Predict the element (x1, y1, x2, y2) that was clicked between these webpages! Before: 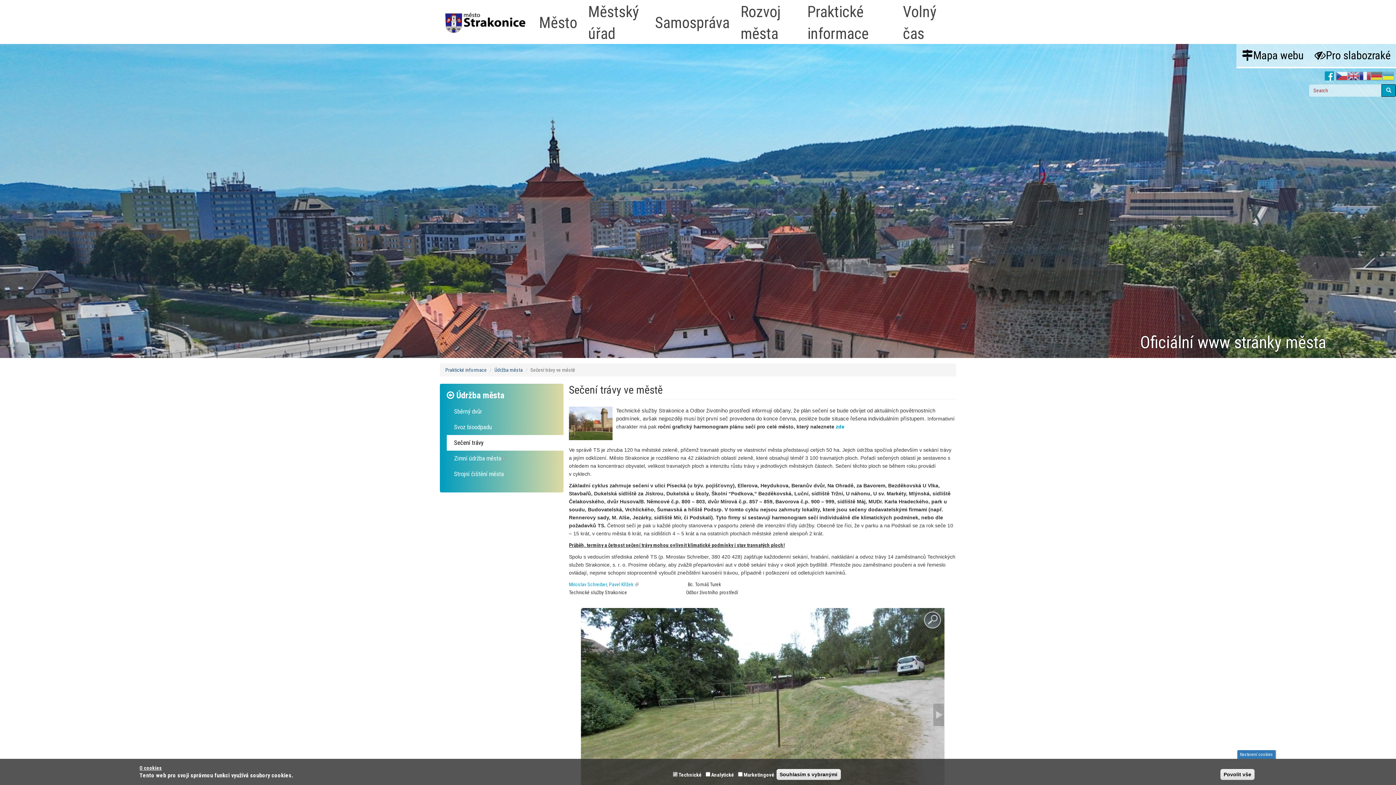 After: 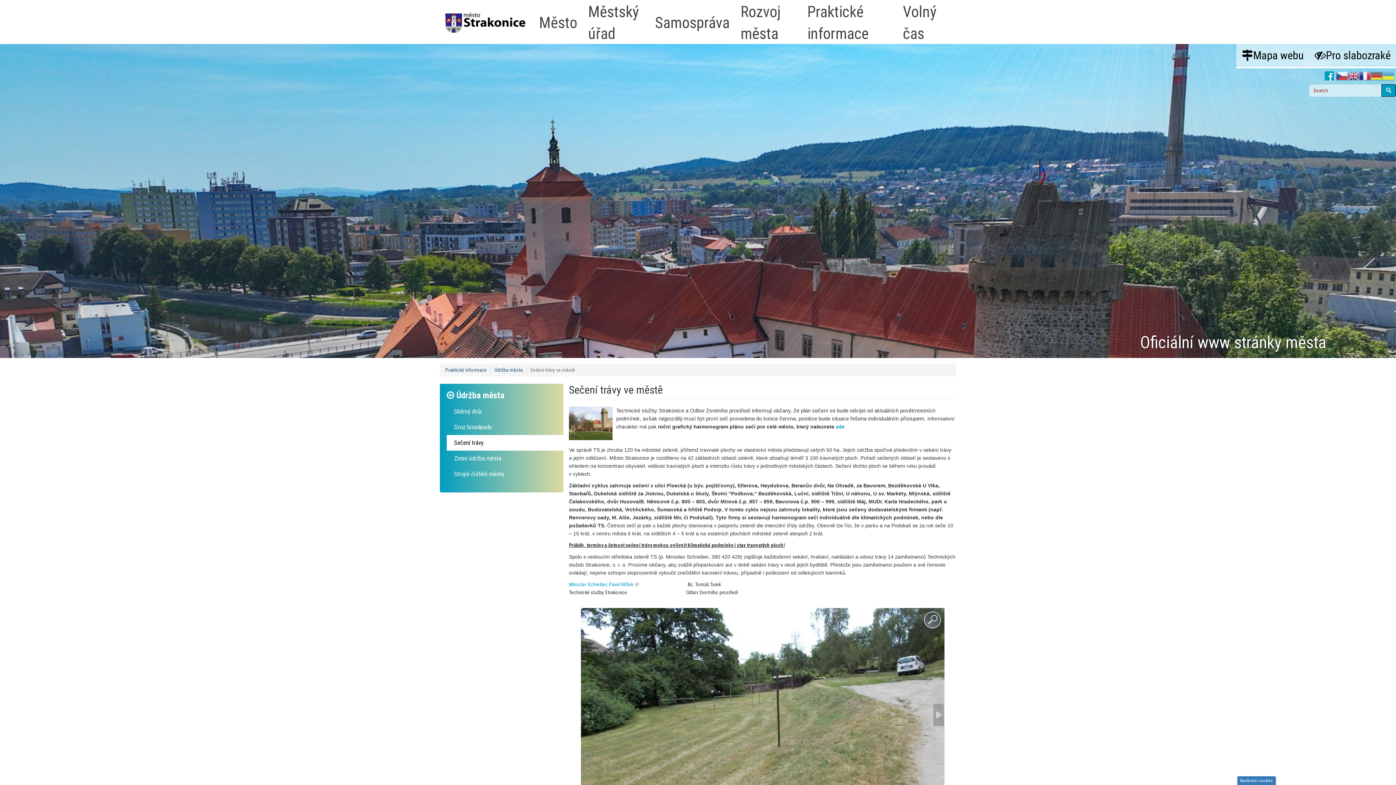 Action: label: Souhlasím s vybranými bbox: (776, 769, 840, 780)